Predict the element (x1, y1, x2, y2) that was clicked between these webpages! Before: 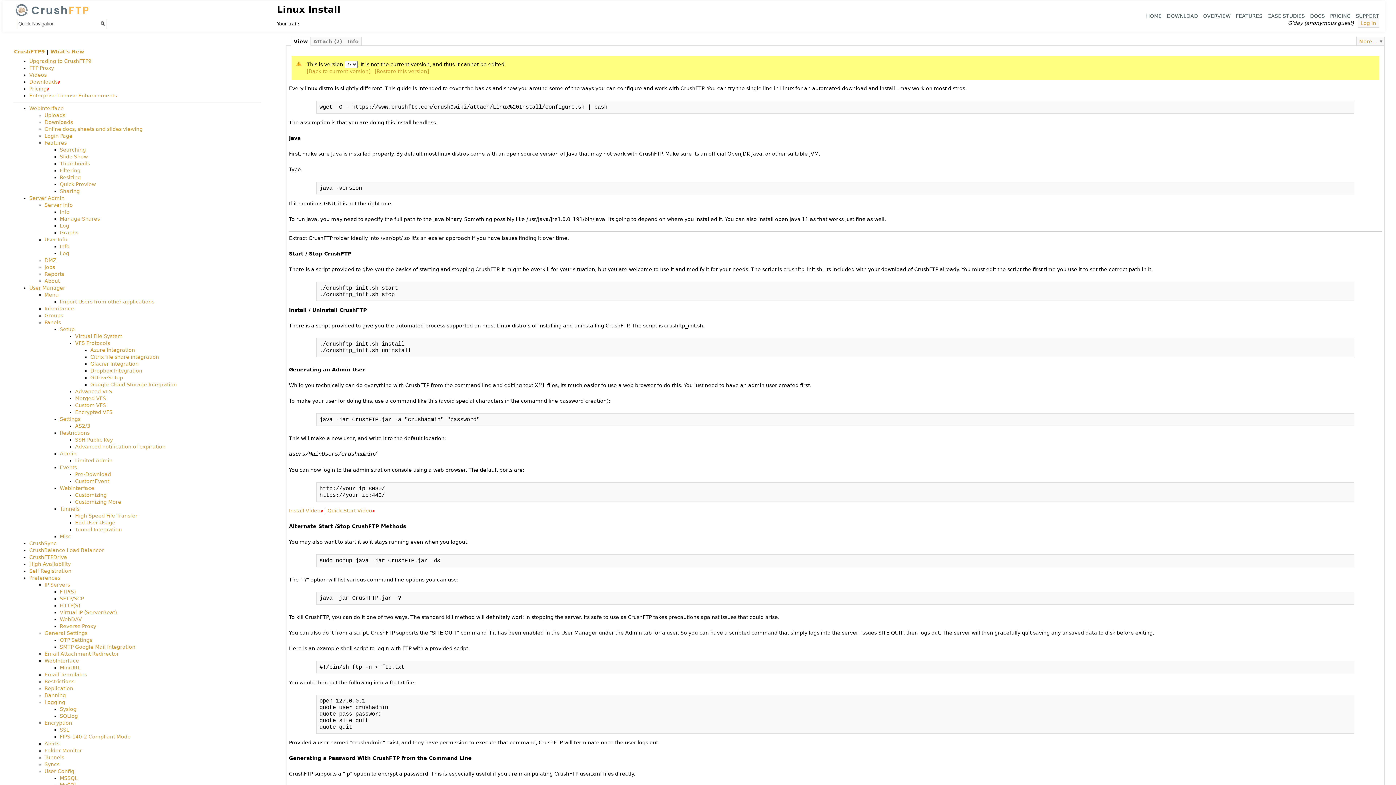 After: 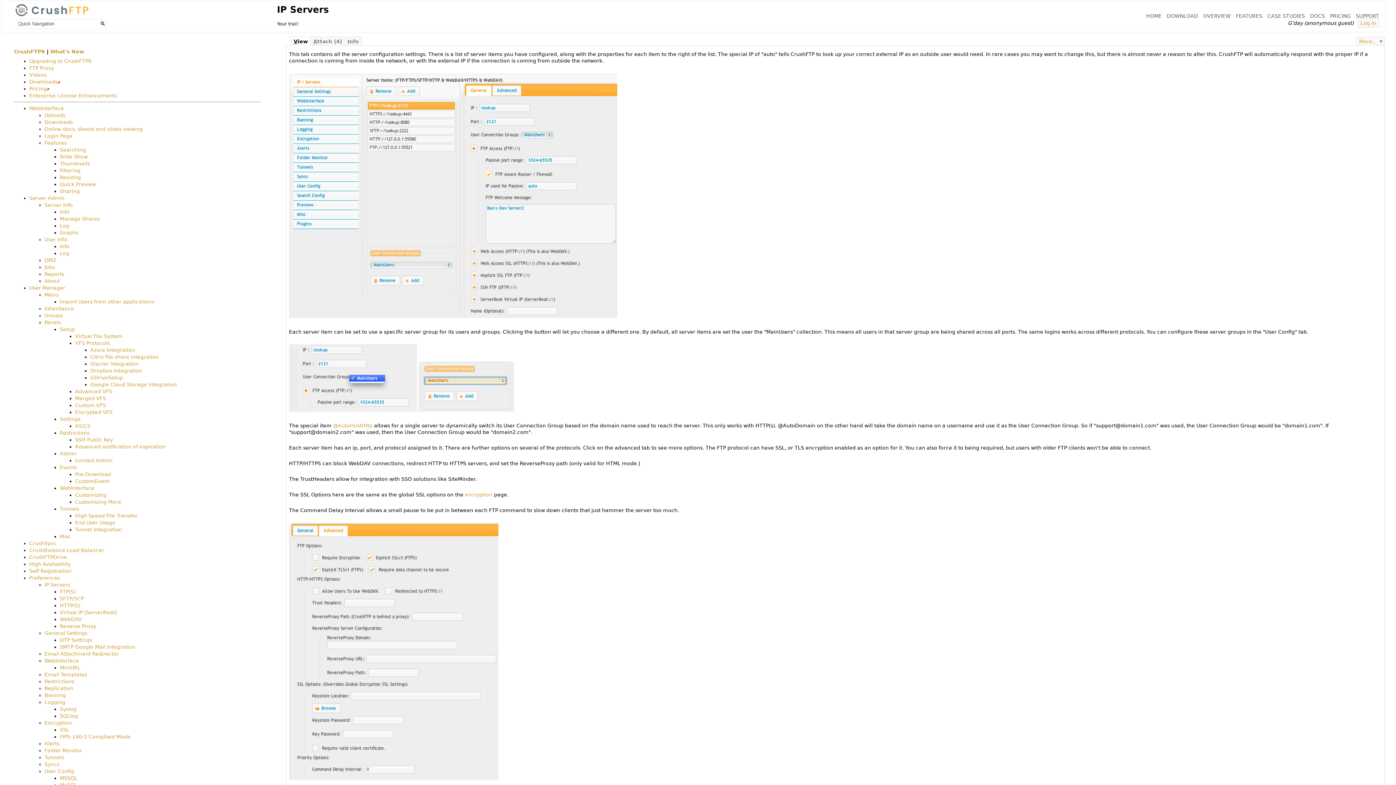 Action: bbox: (44, 582, 70, 587) label: IP Servers